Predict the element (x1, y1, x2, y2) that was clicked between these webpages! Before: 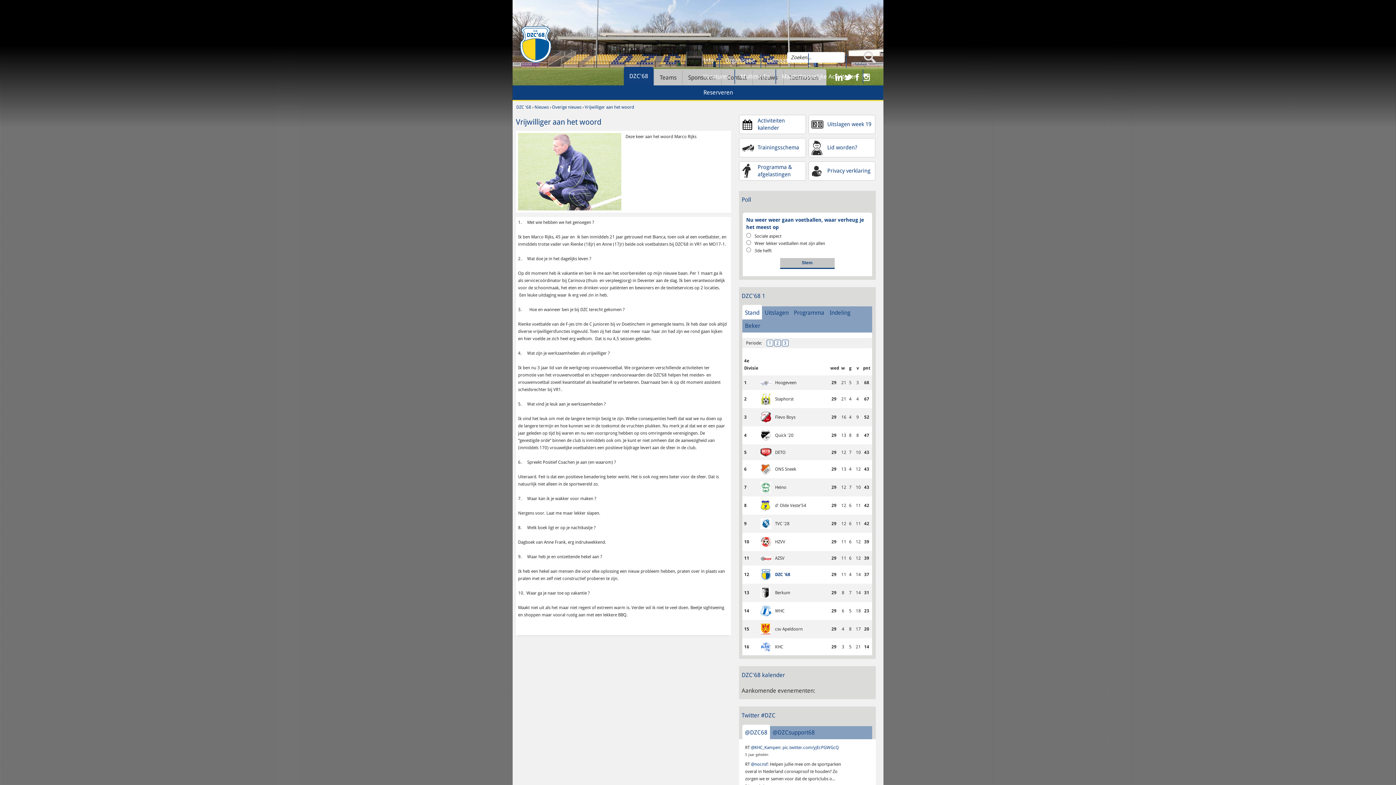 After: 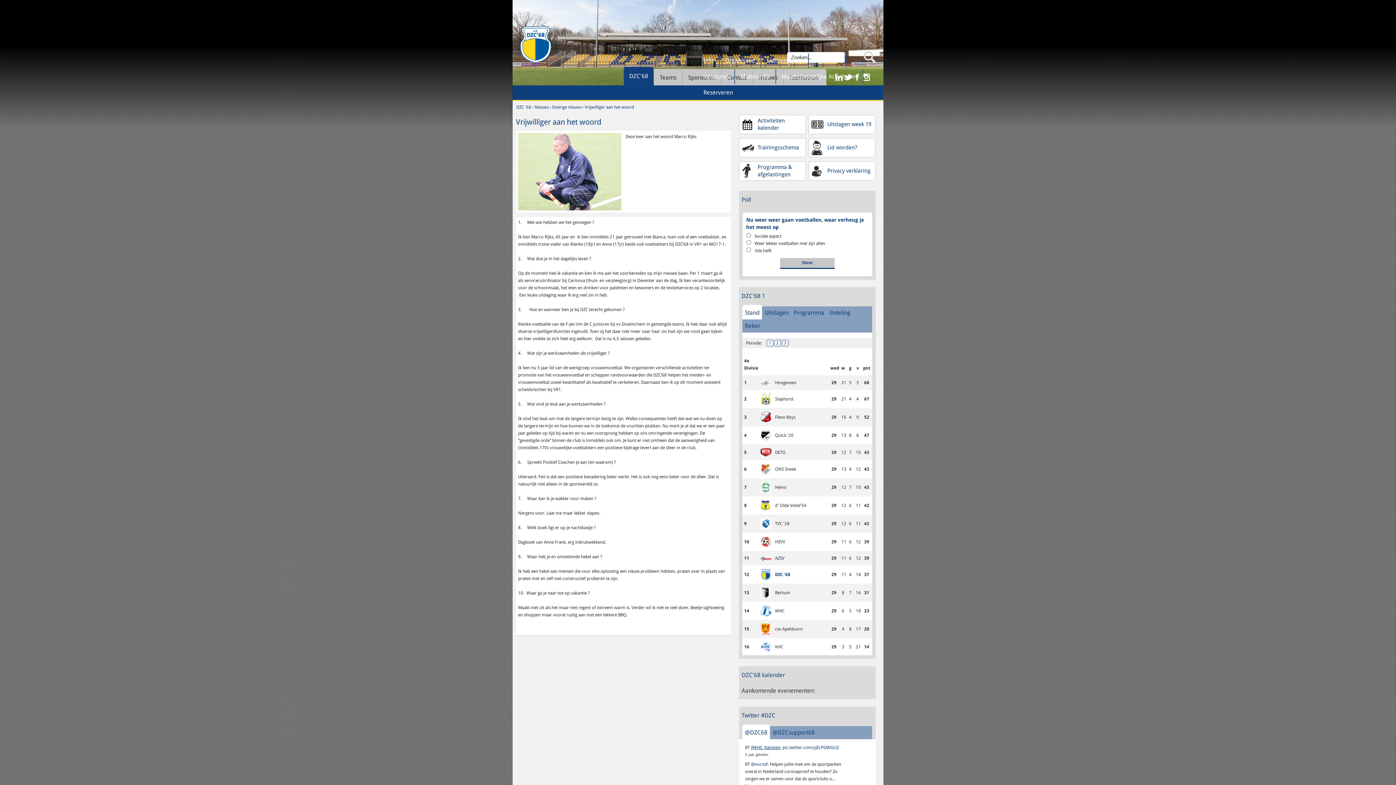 Action: bbox: (751, 745, 780, 750) label: @KHC_Kampen